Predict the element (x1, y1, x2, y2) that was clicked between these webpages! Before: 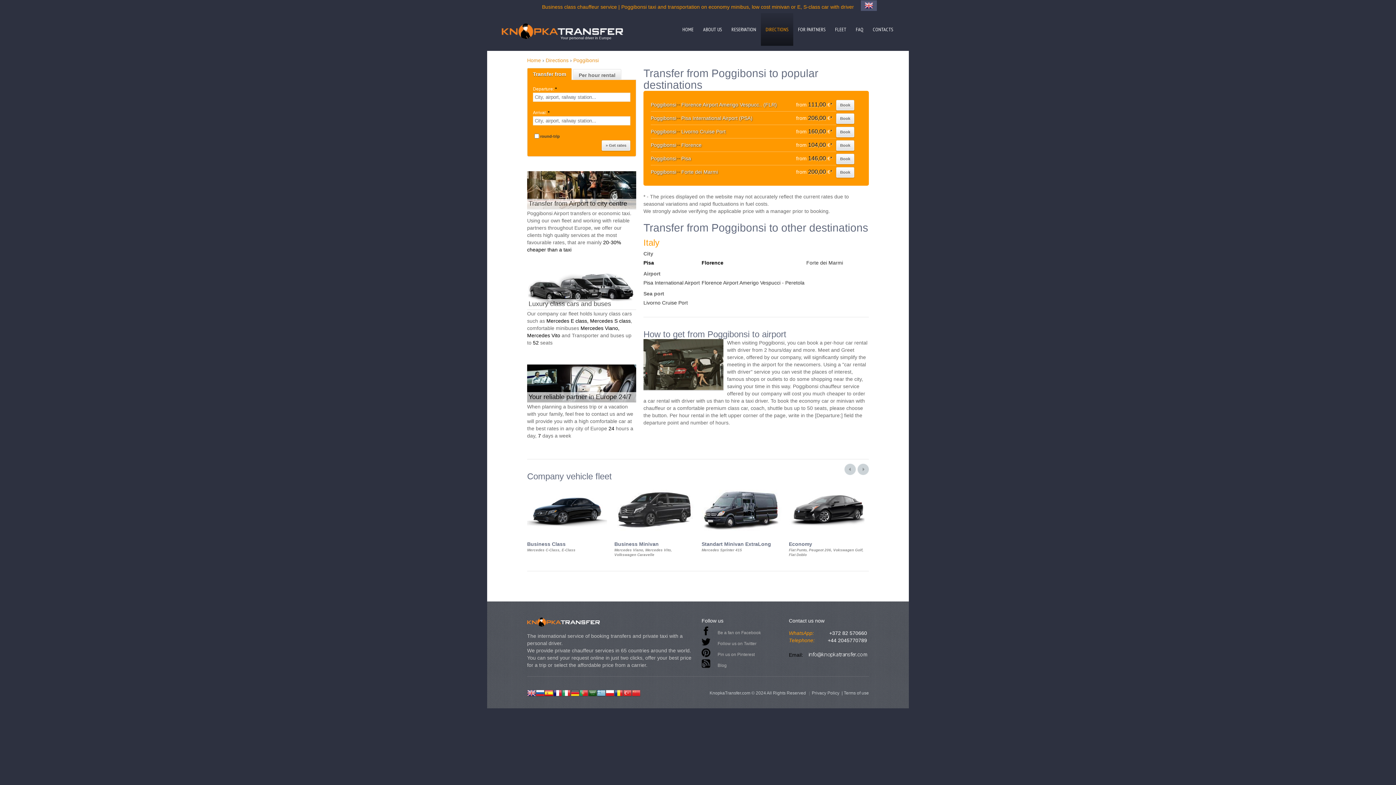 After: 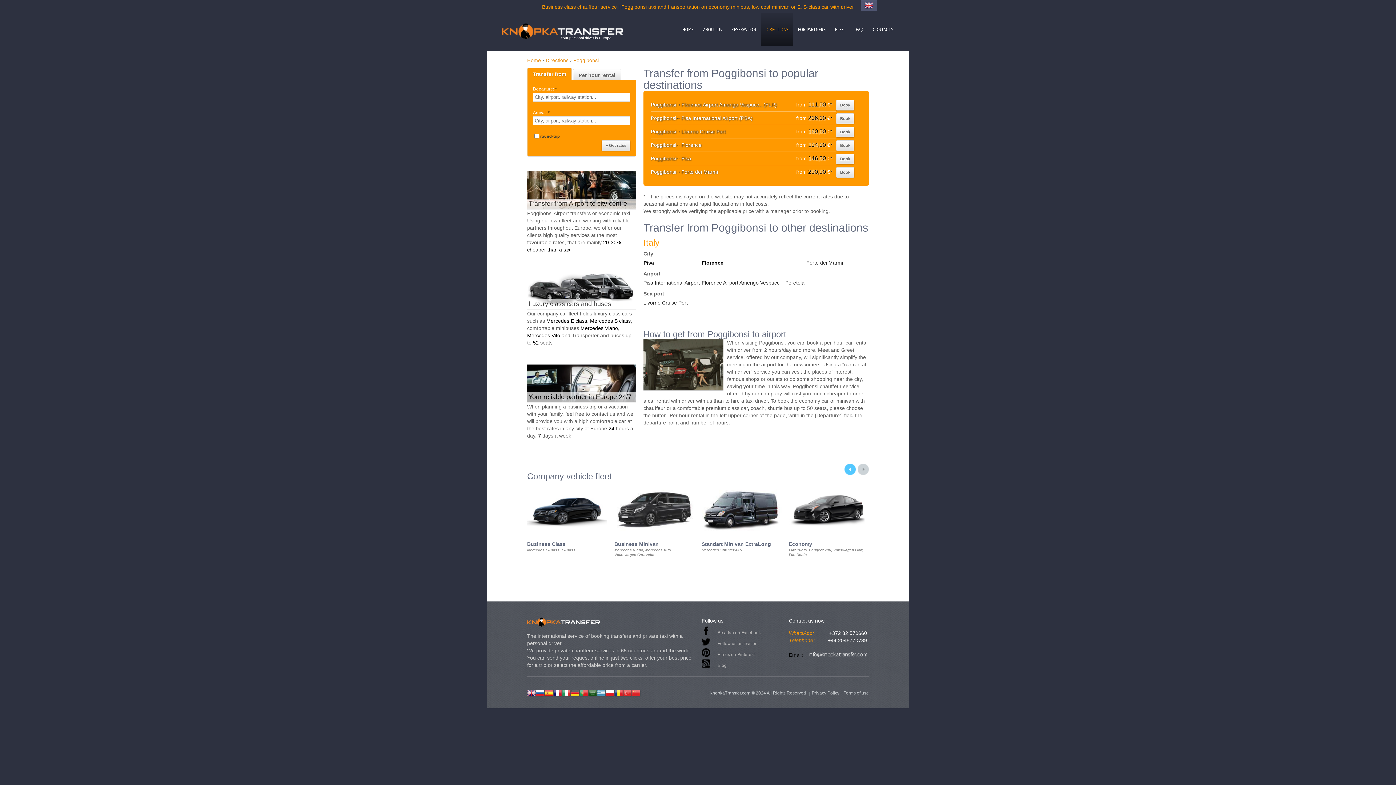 Action: bbox: (844, 464, 856, 475)